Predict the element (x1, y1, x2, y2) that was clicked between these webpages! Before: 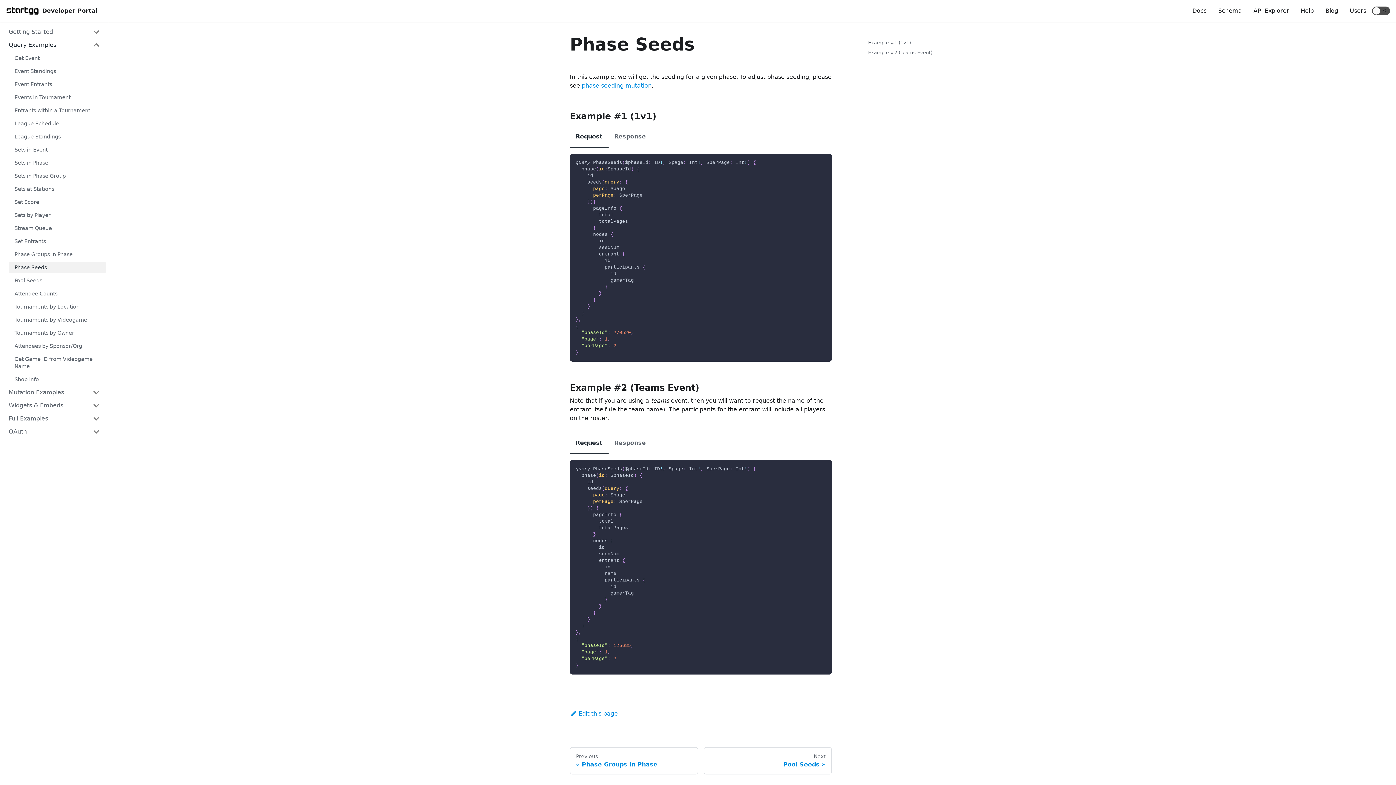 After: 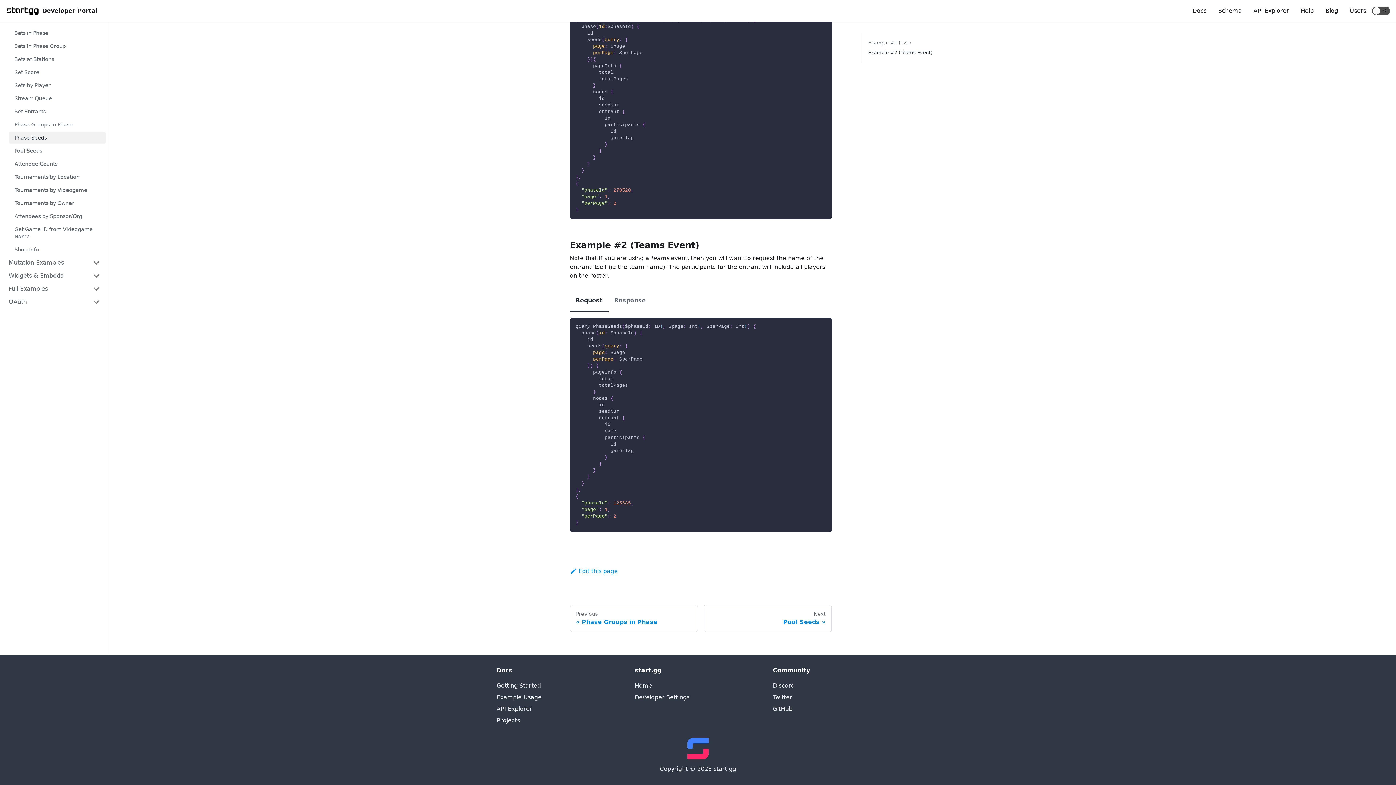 Action: label: Example #2 (Teams Event) bbox: (868, 49, 932, 55)